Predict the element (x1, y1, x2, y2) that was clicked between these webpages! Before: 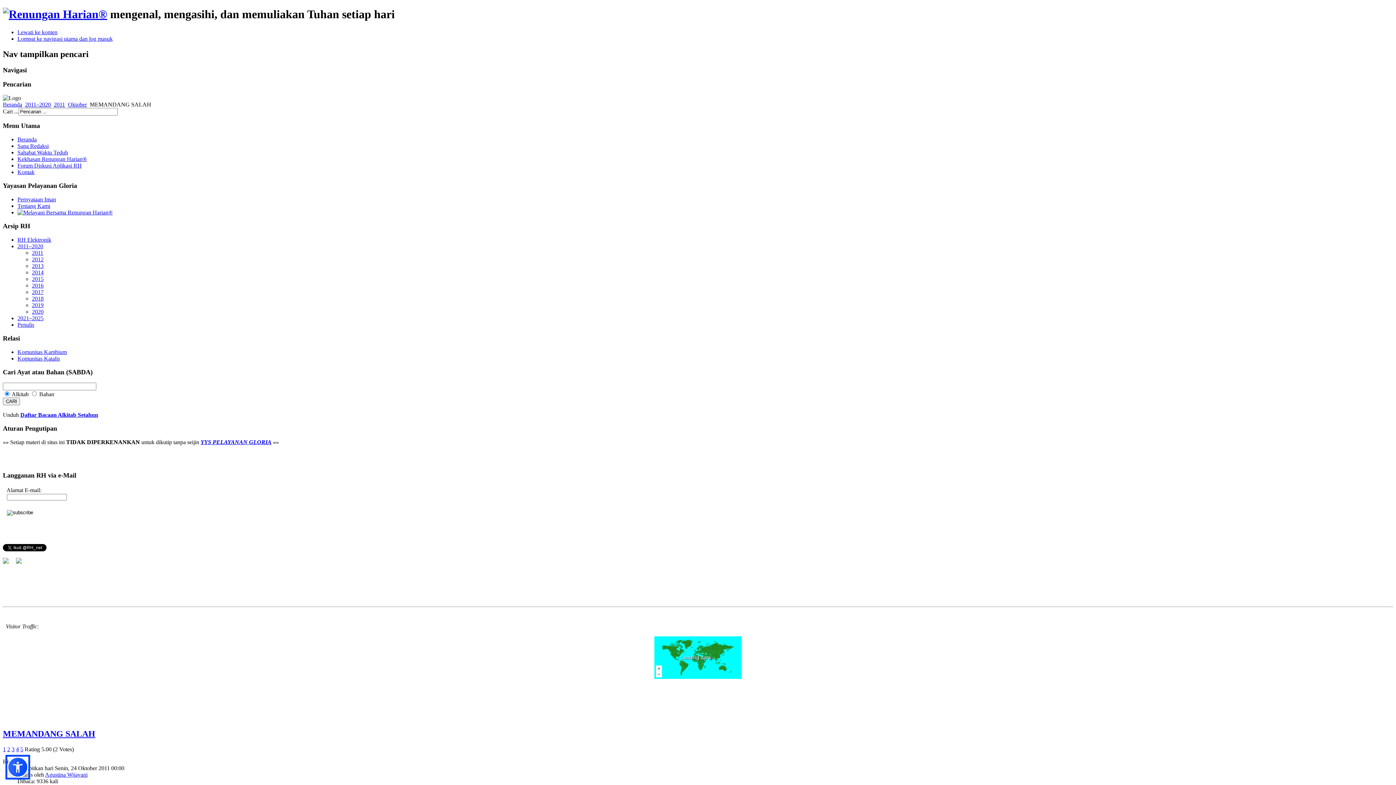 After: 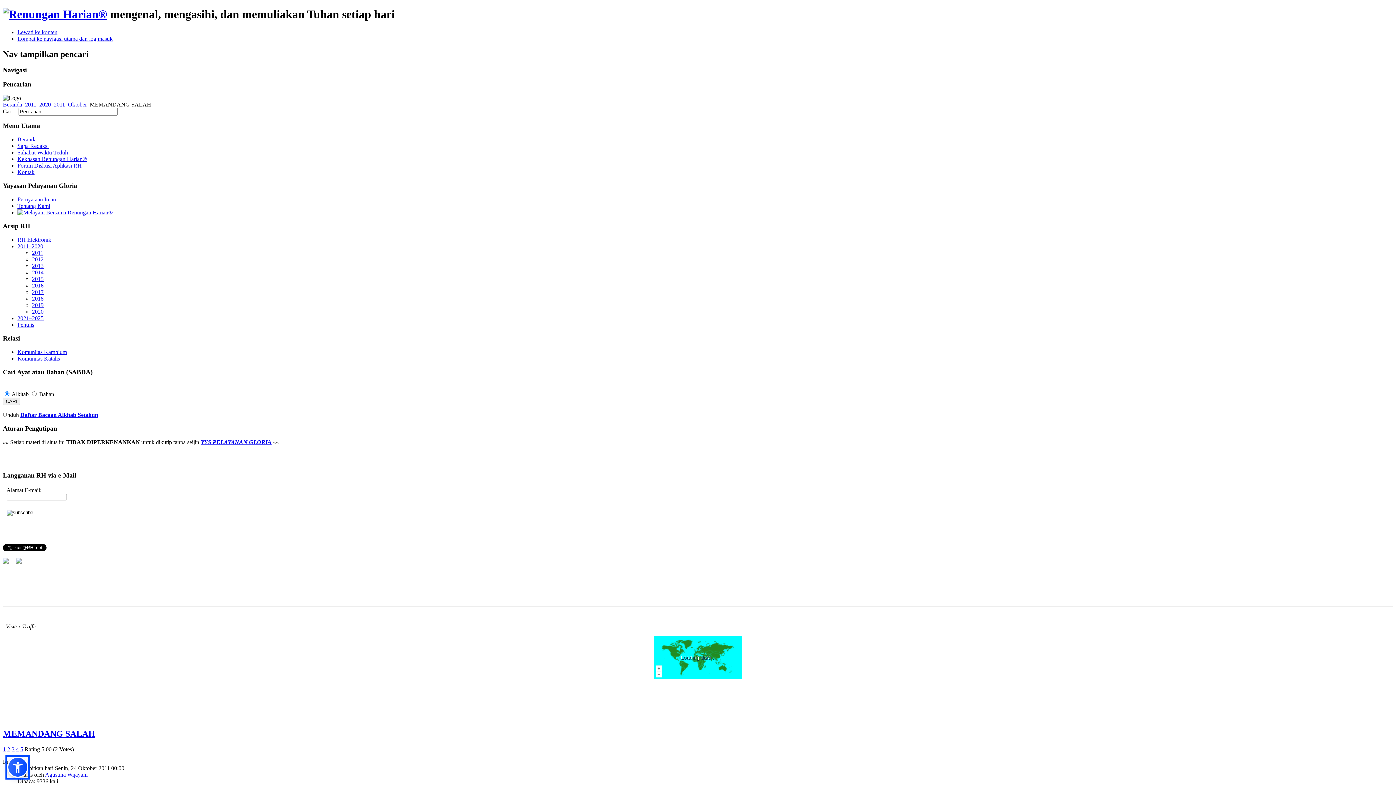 Action: bbox: (16, 558, 21, 564)